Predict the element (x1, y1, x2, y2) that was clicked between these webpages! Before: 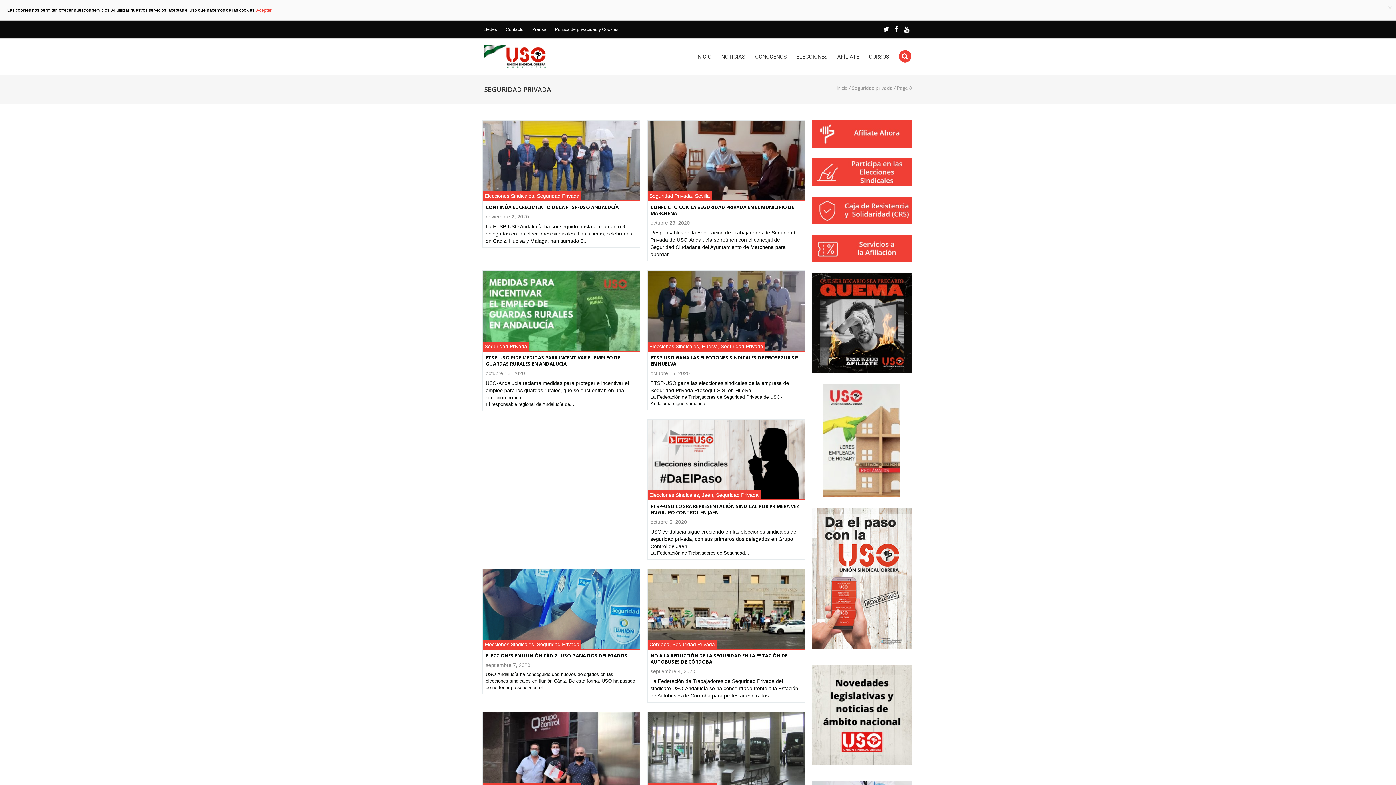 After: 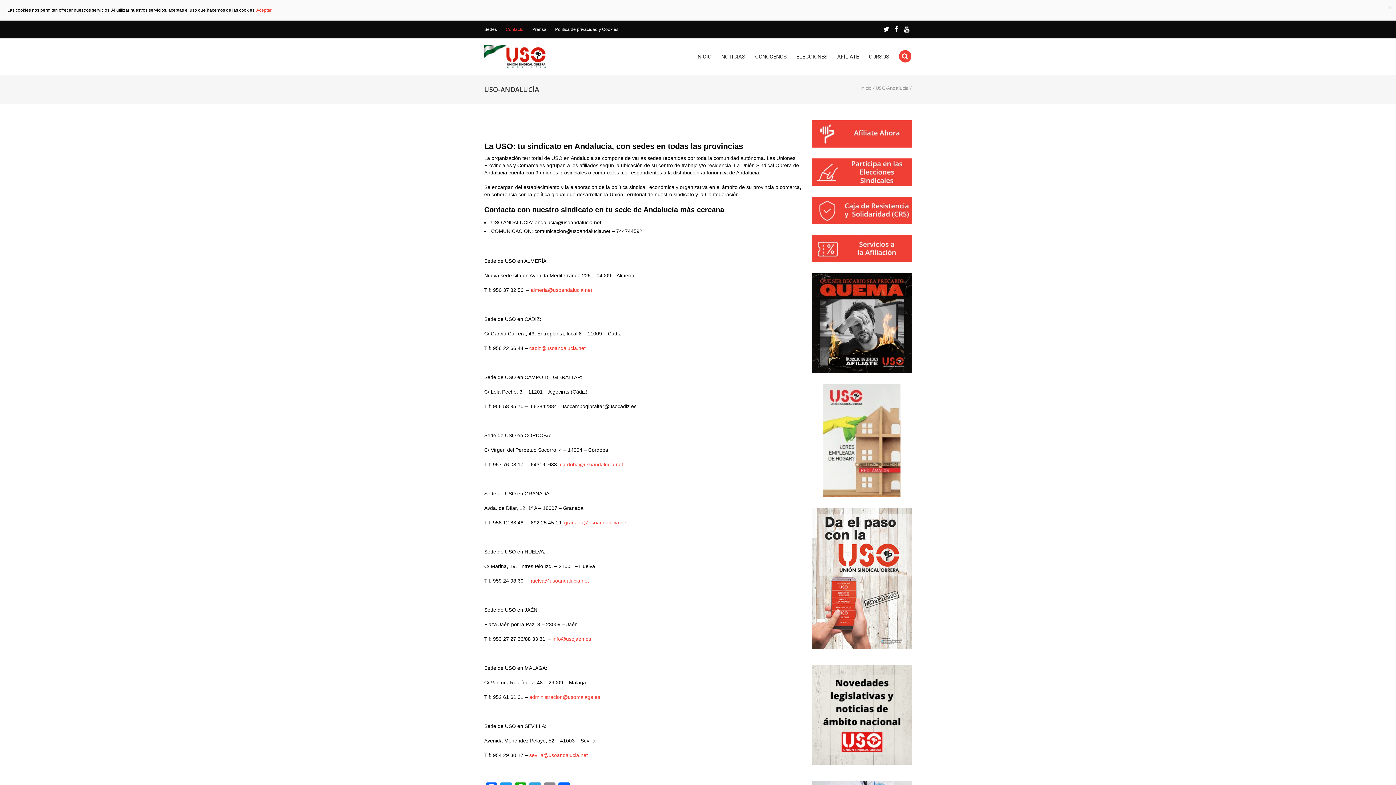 Action: bbox: (505, 25, 523, 33) label: Contacto